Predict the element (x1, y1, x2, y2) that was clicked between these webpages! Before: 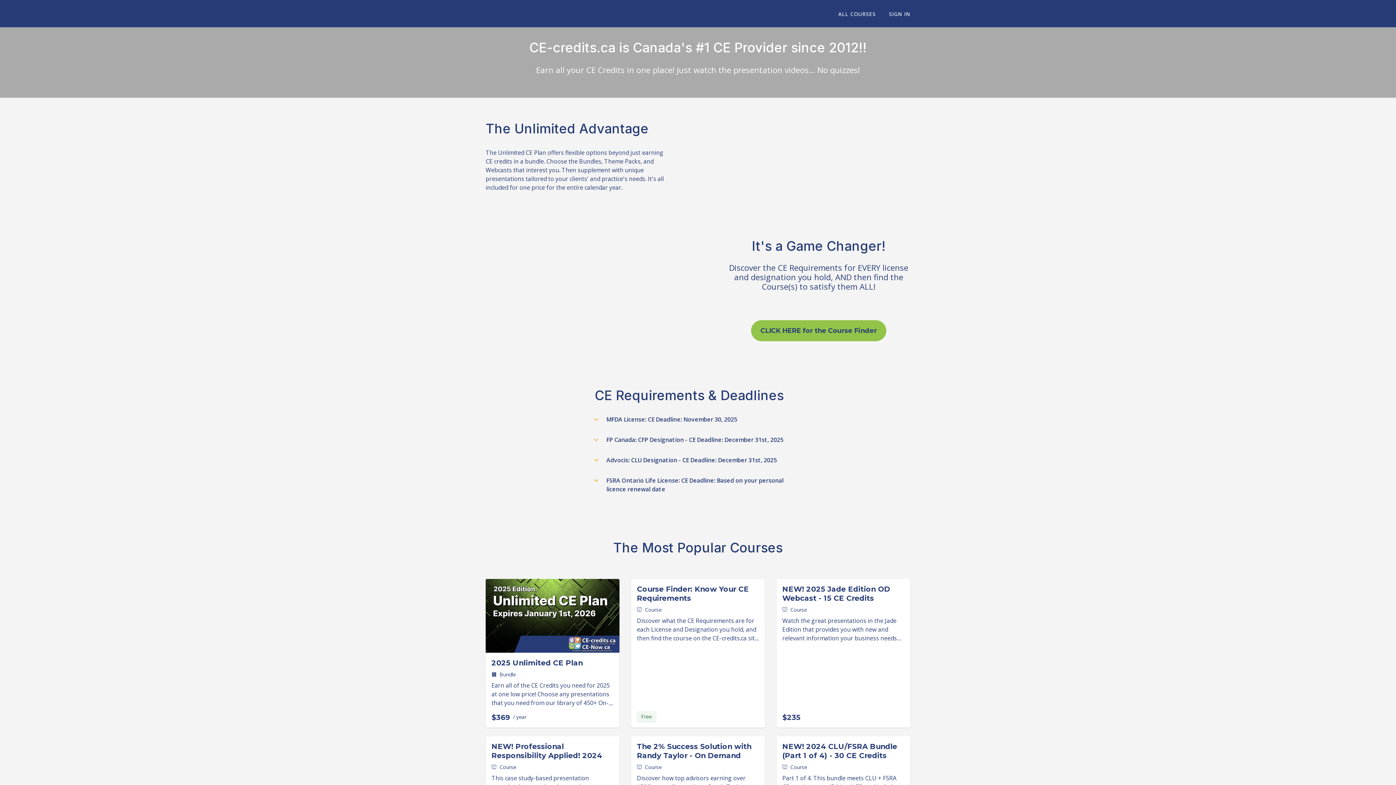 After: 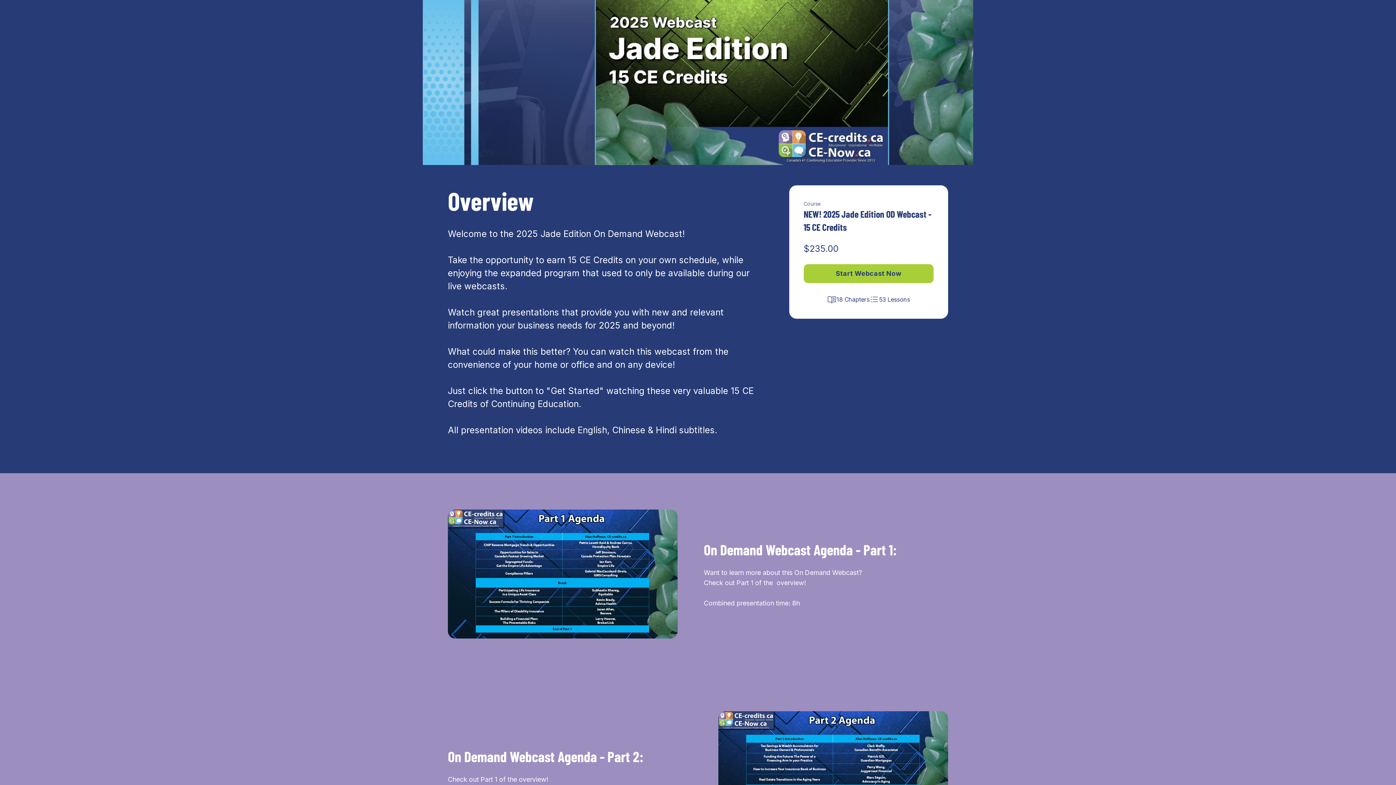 Action: bbox: (776, 579, 910, 728) label: NEW! 2025 Jade Edition OD Webcast - 15 CE Credits
Course

Watch the great presentations in the Jade Edition that provides you with new and relevant information your business needs for 2025 and beyond! Earn 15 CE Credits on your own schedule from the convenience of your home or office and any device.

$235